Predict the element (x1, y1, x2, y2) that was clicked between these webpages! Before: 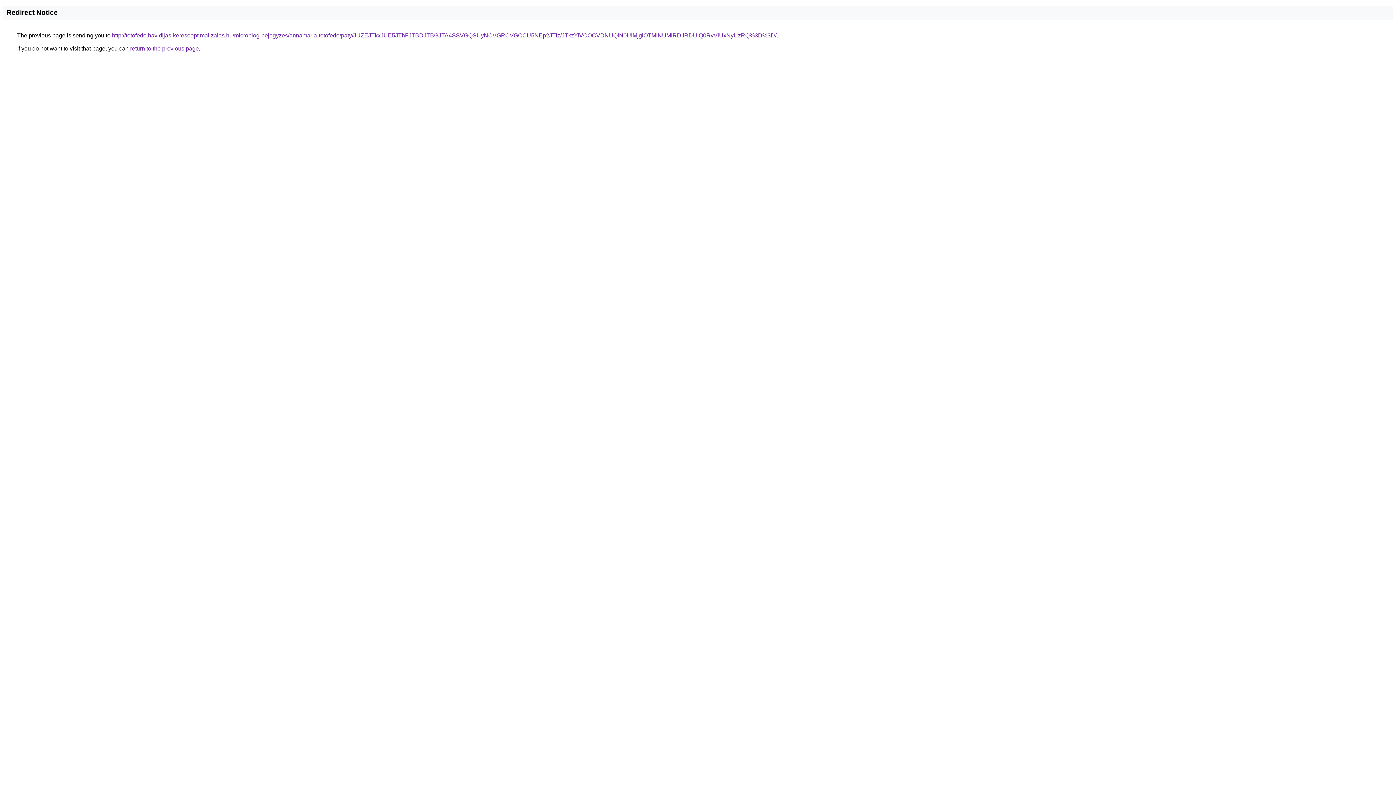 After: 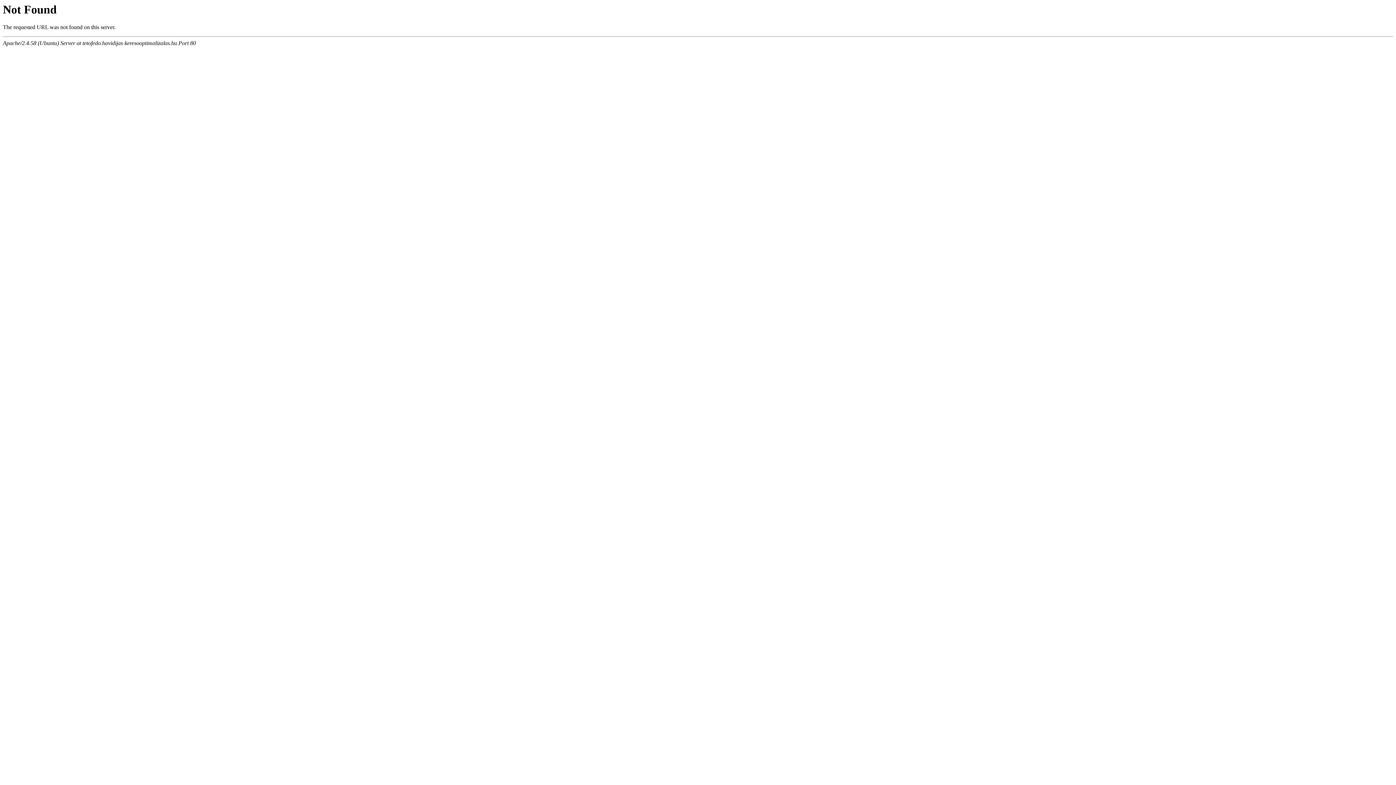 Action: label: http://tetofedo.havidijas-keresooptimalizalas.hu/microblog-bejegyzes/annamaria-tetofedo/paty/JUZEJTkxJUE5JThFJTBDJTBGJTA4SSVGQSUyNCVGRCVGOCU5NEp2JTIz/JTkzYiVCOCVDNUQlN0UlMjglOTMlNUMlRDIlRDUlQ0RvViUxNyUzRQ%3D%3D/ bbox: (112, 32, 776, 38)